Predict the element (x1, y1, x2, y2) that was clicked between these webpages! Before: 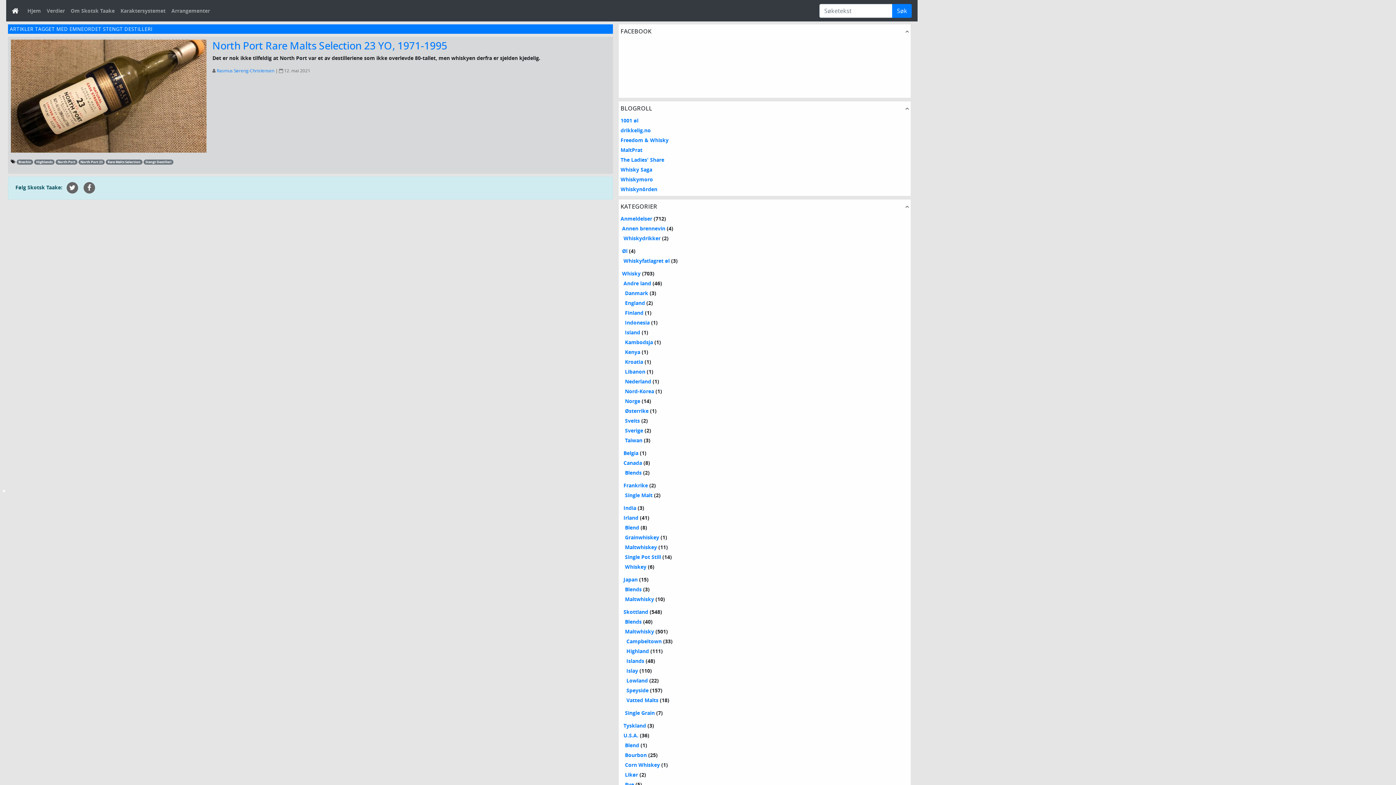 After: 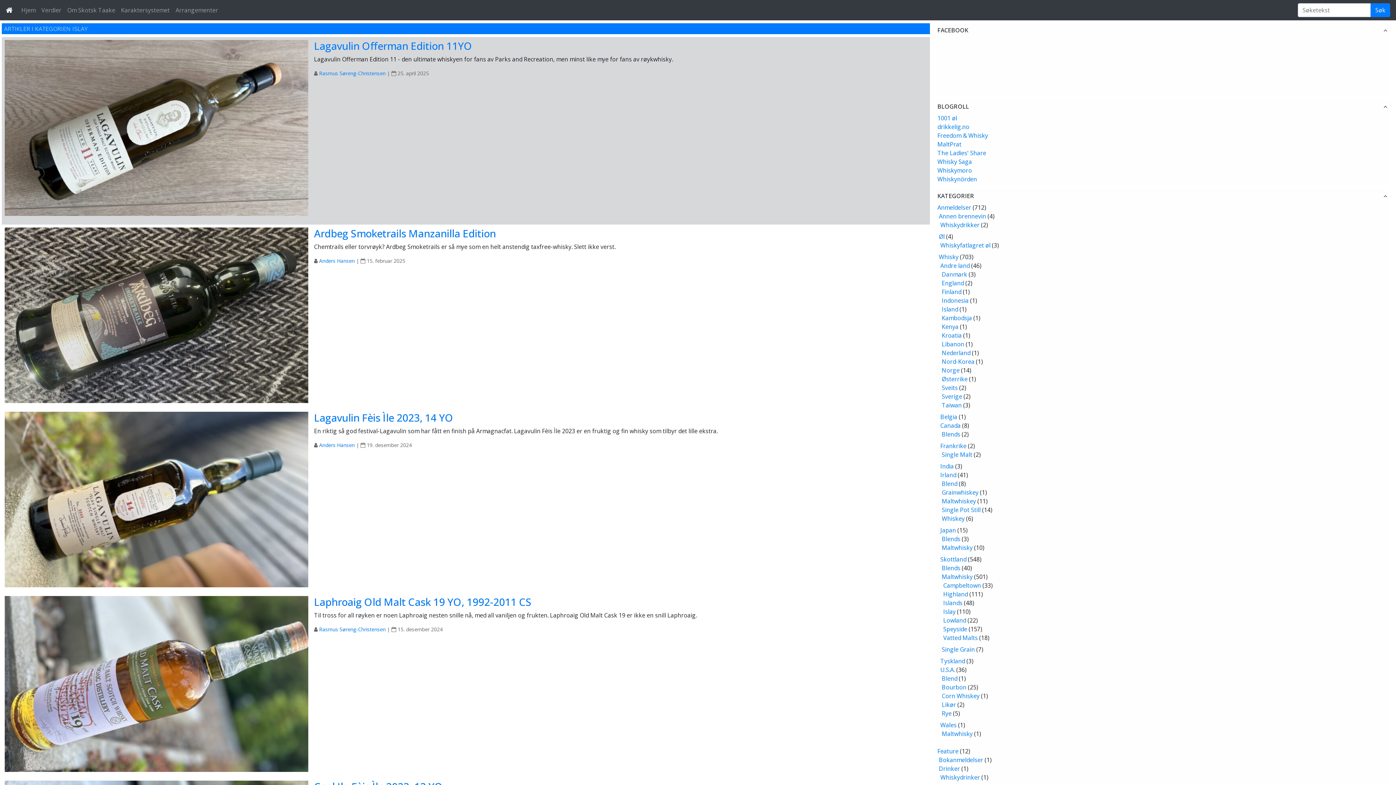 Action: label: Islay bbox: (626, 667, 638, 674)